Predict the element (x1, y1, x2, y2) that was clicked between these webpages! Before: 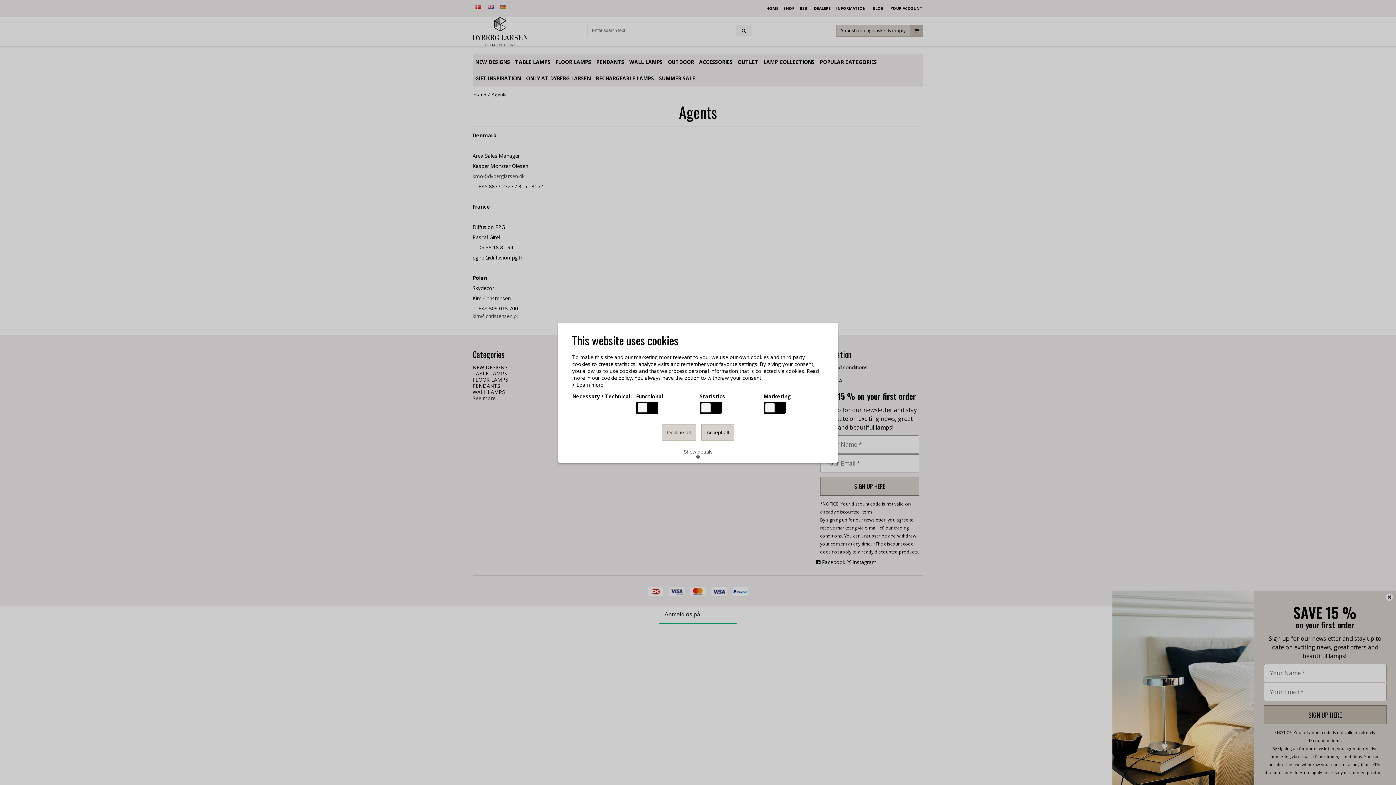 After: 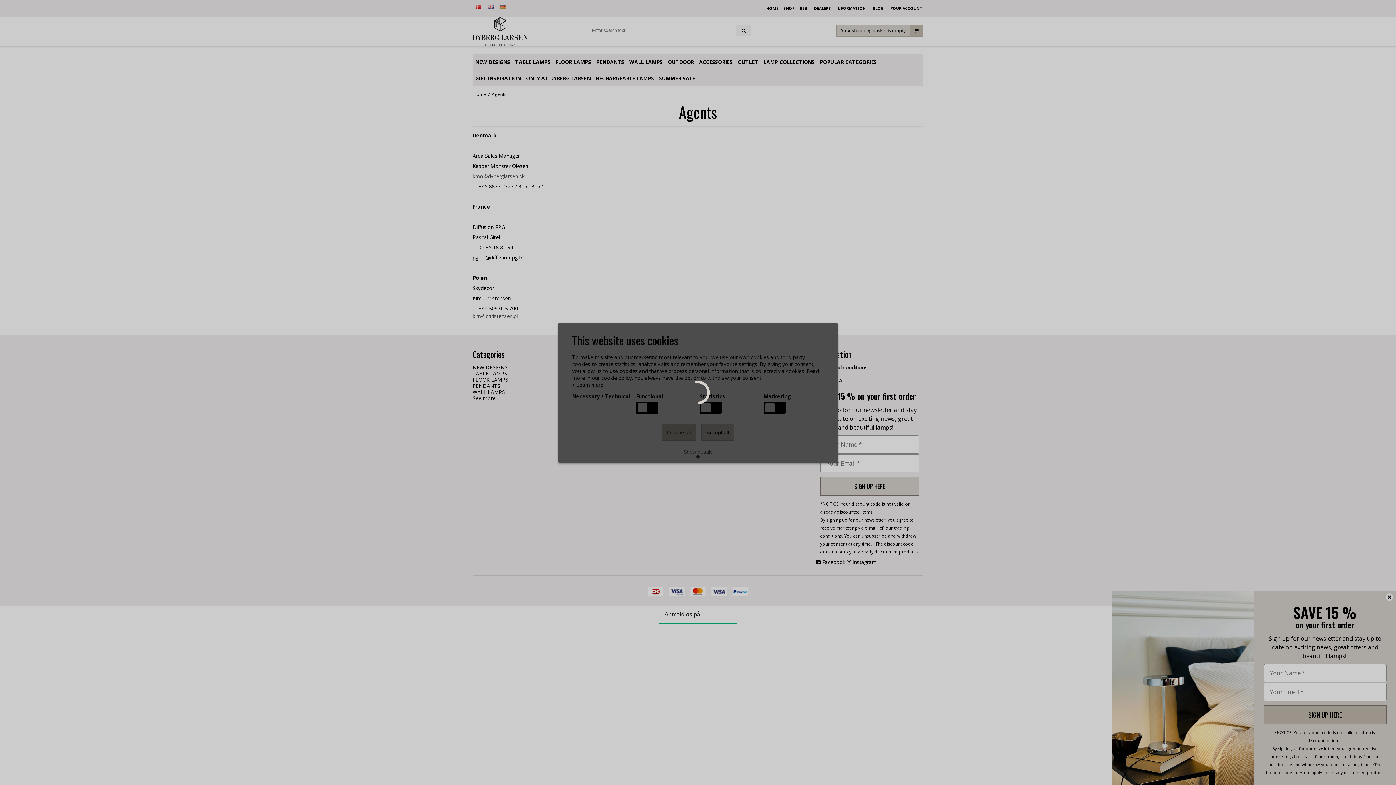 Action: label: Decline all bbox: (661, 424, 696, 440)